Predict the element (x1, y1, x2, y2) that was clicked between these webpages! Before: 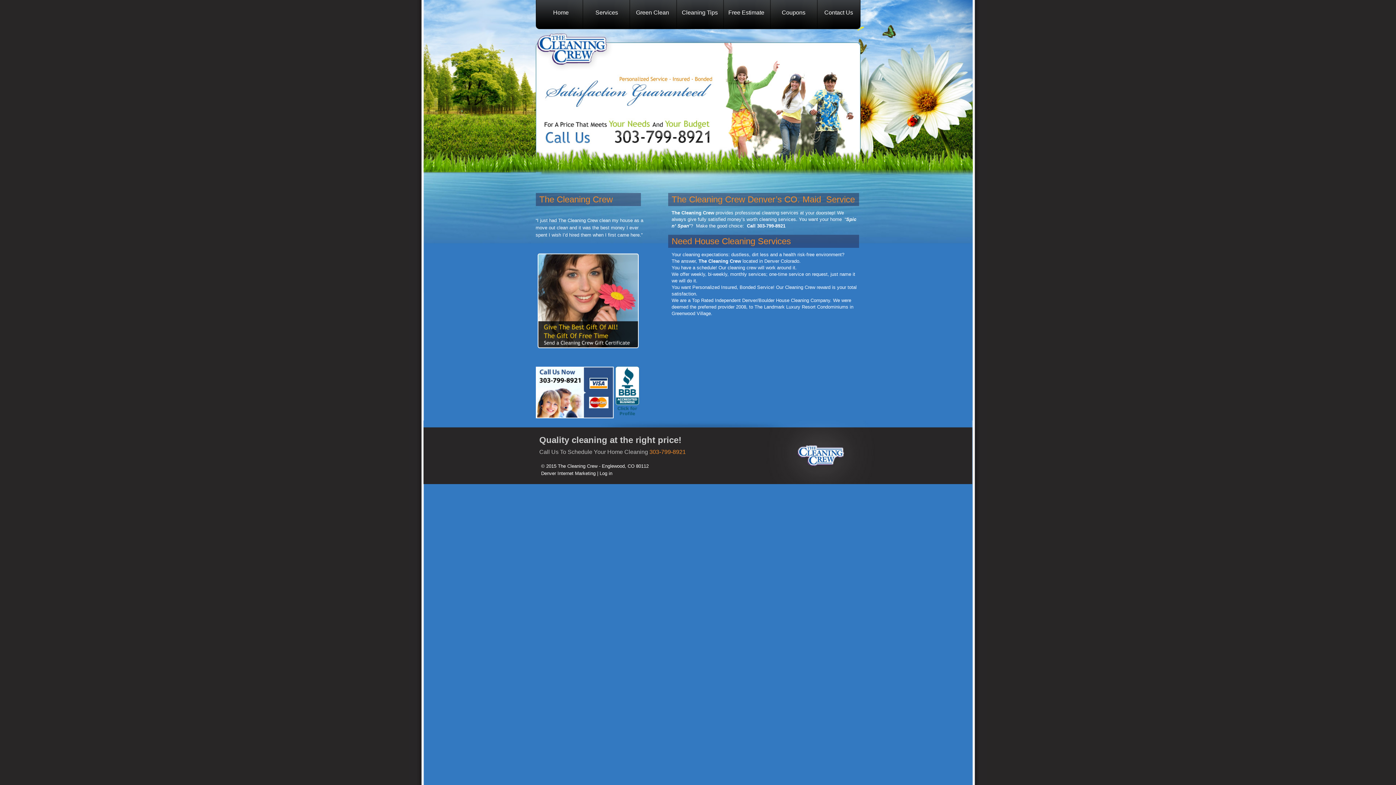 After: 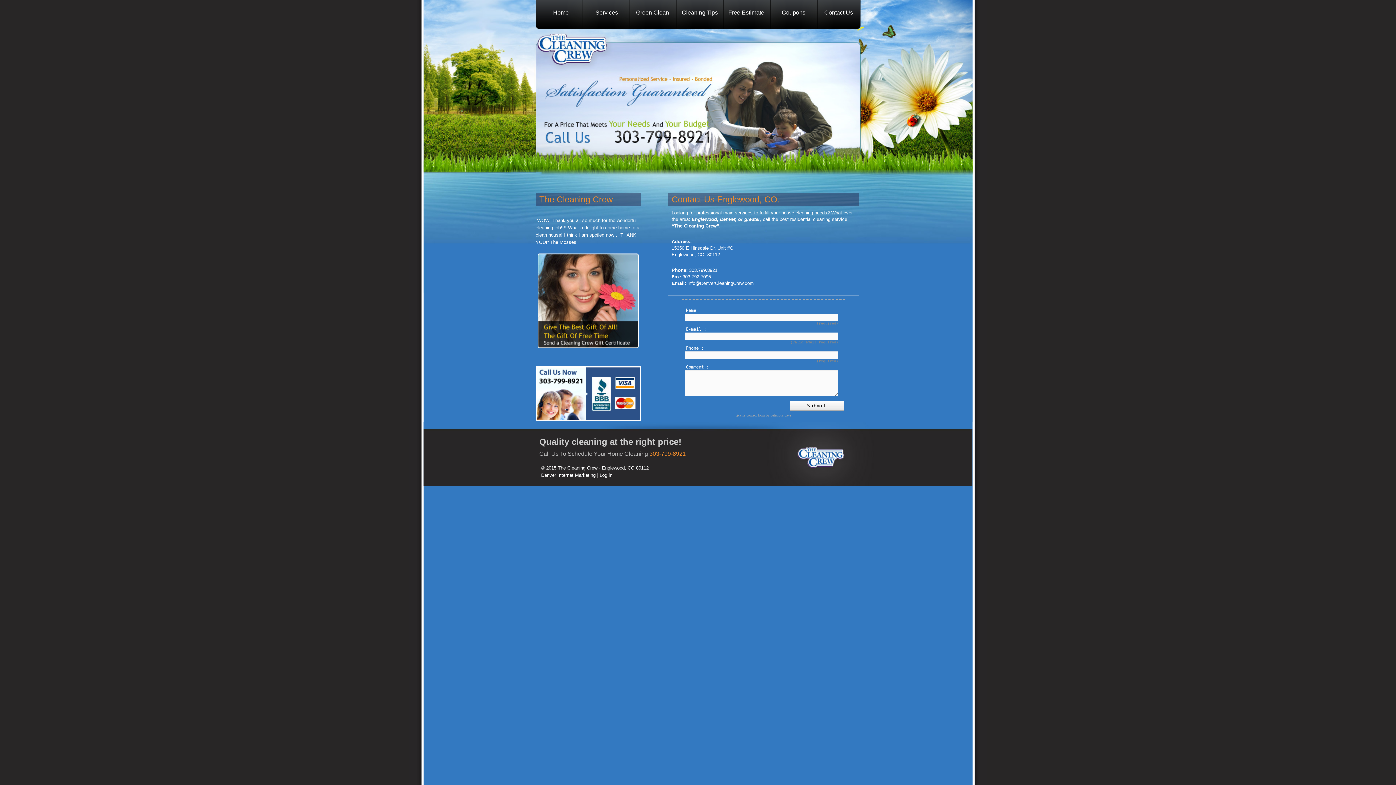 Action: label: Contact Us bbox: (818, 0, 859, 29)